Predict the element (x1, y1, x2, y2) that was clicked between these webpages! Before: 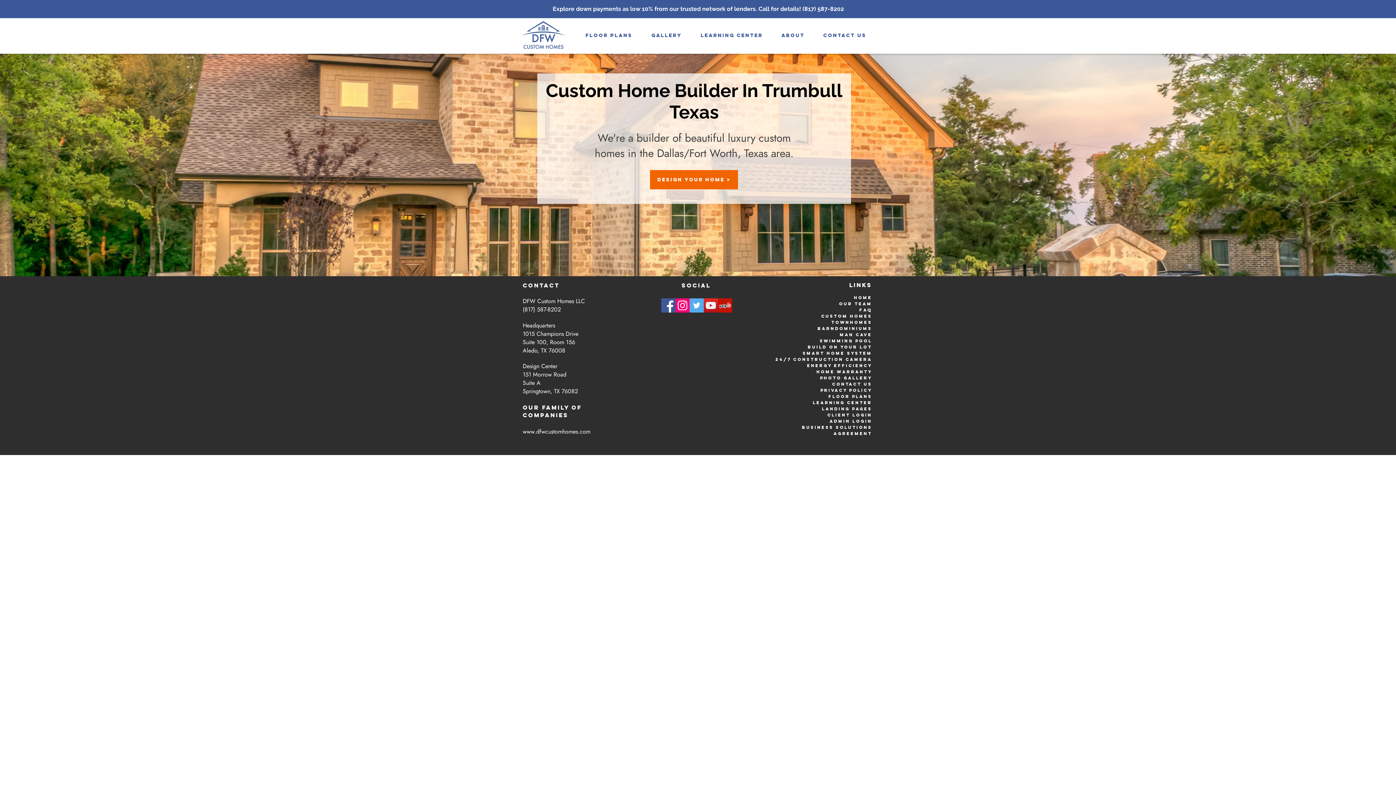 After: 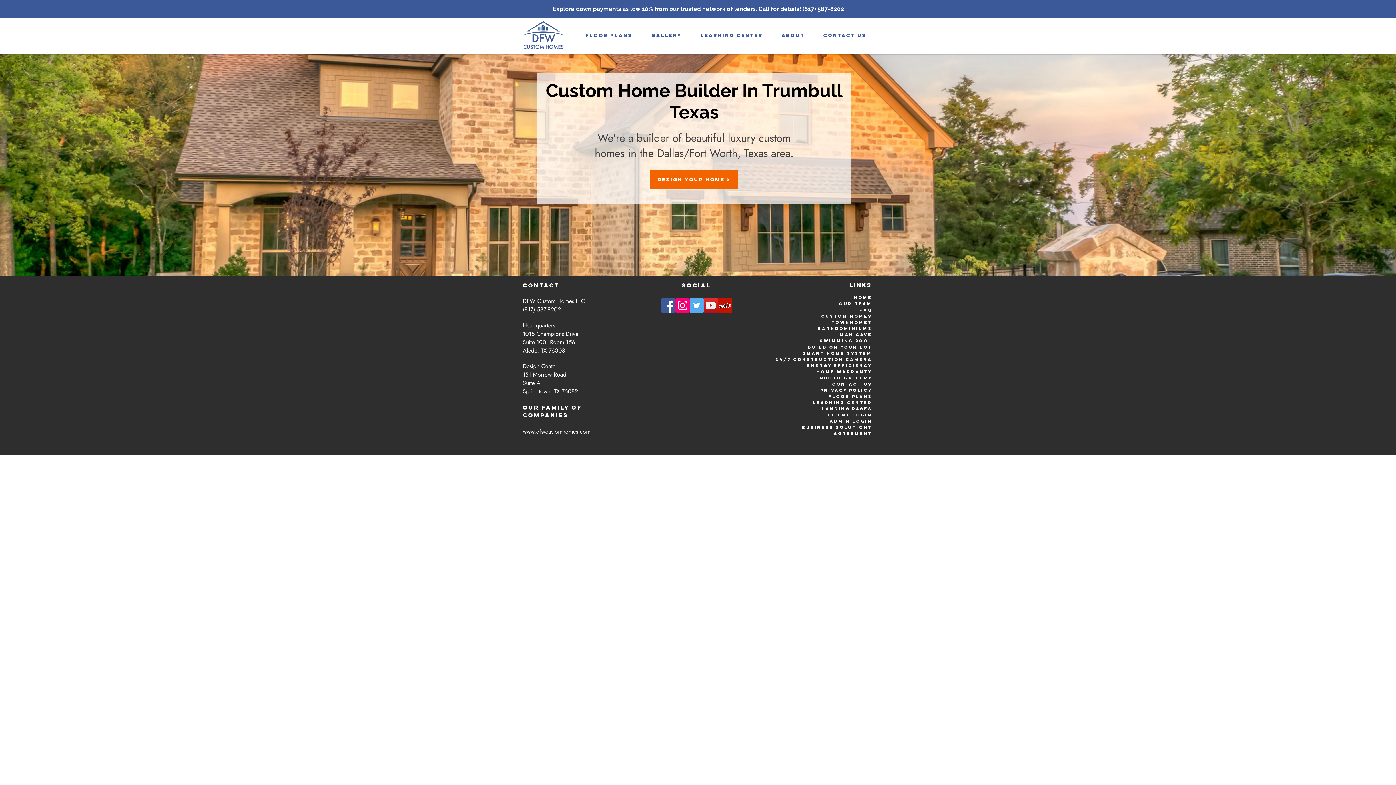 Action: label: ABOUT bbox: (772, 28, 814, 42)